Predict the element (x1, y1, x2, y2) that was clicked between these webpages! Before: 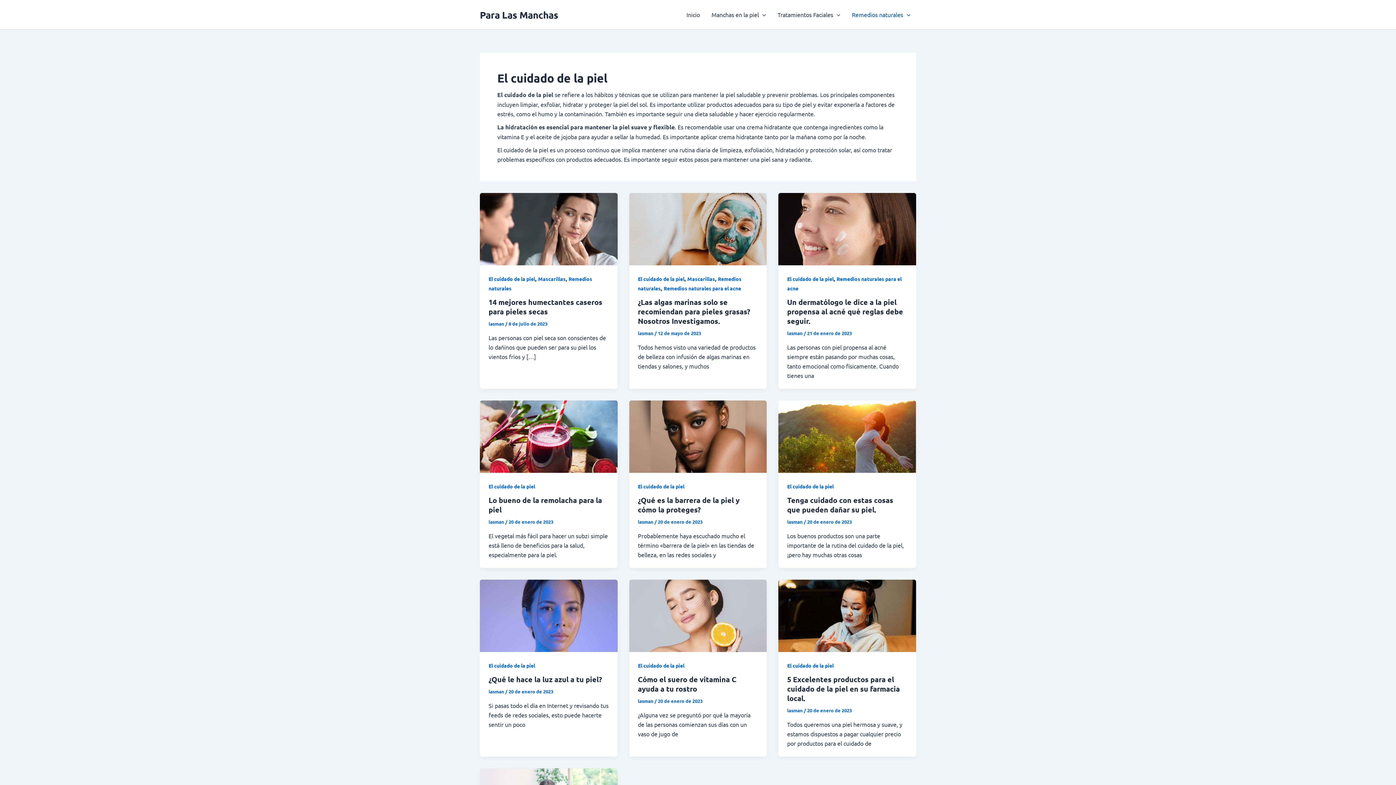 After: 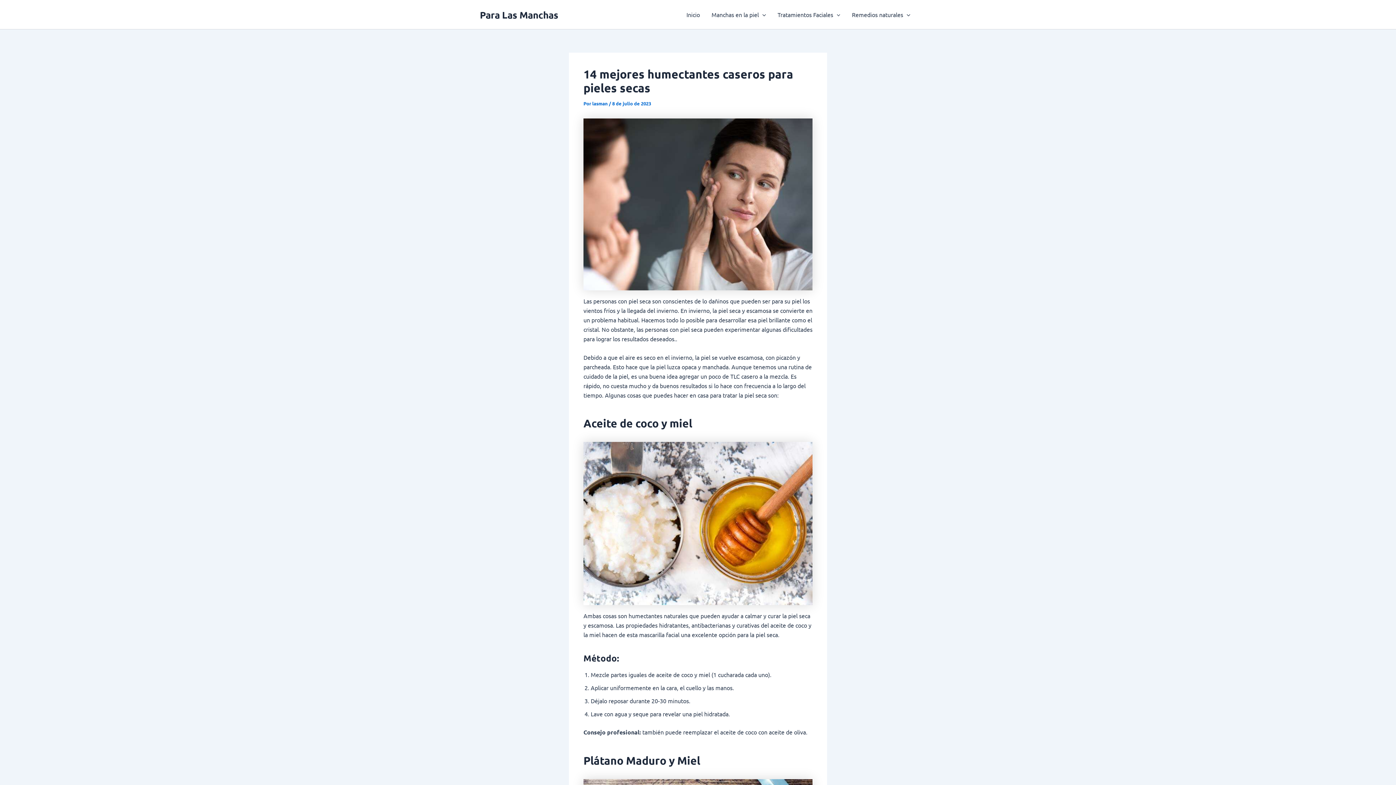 Action: label: 14 mejores humectantes caseros para pieles secas bbox: (488, 297, 602, 316)